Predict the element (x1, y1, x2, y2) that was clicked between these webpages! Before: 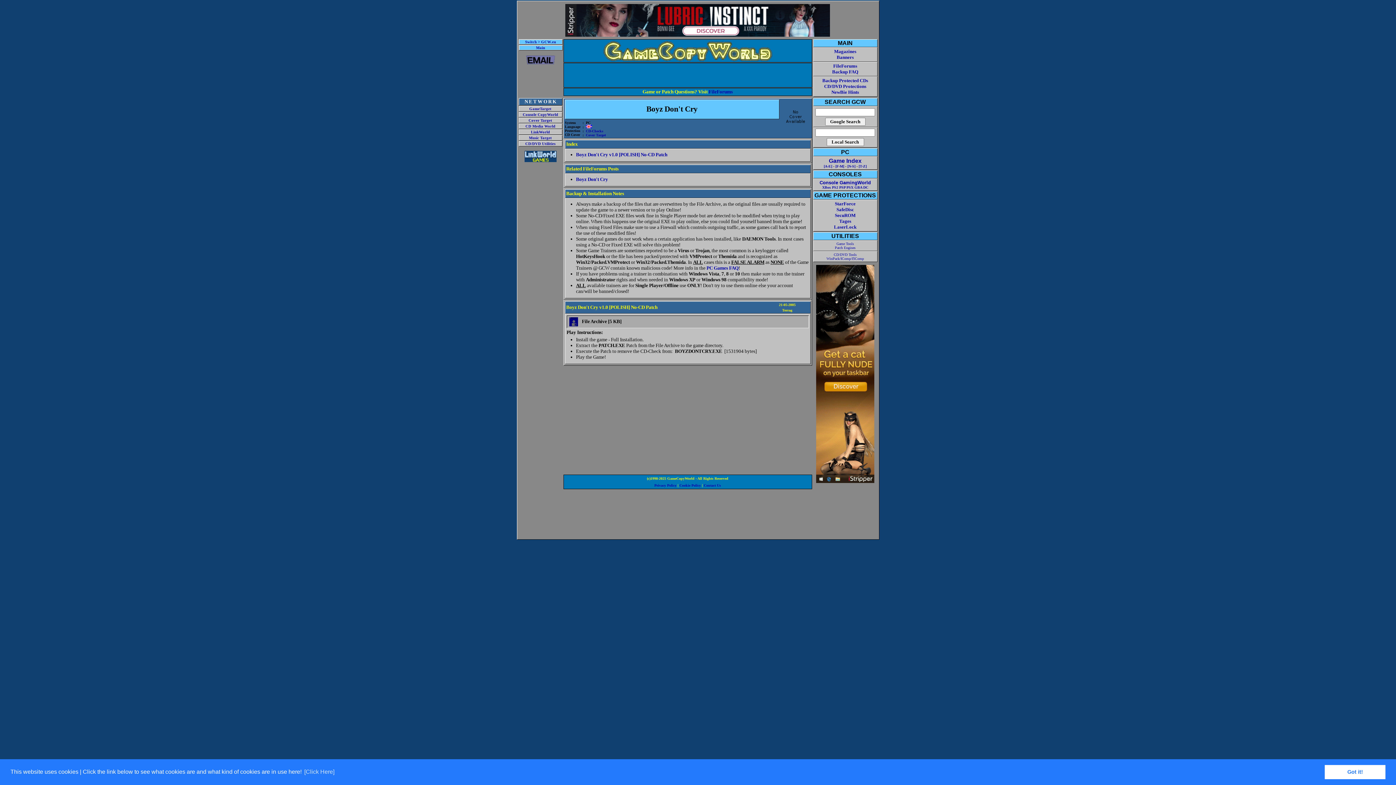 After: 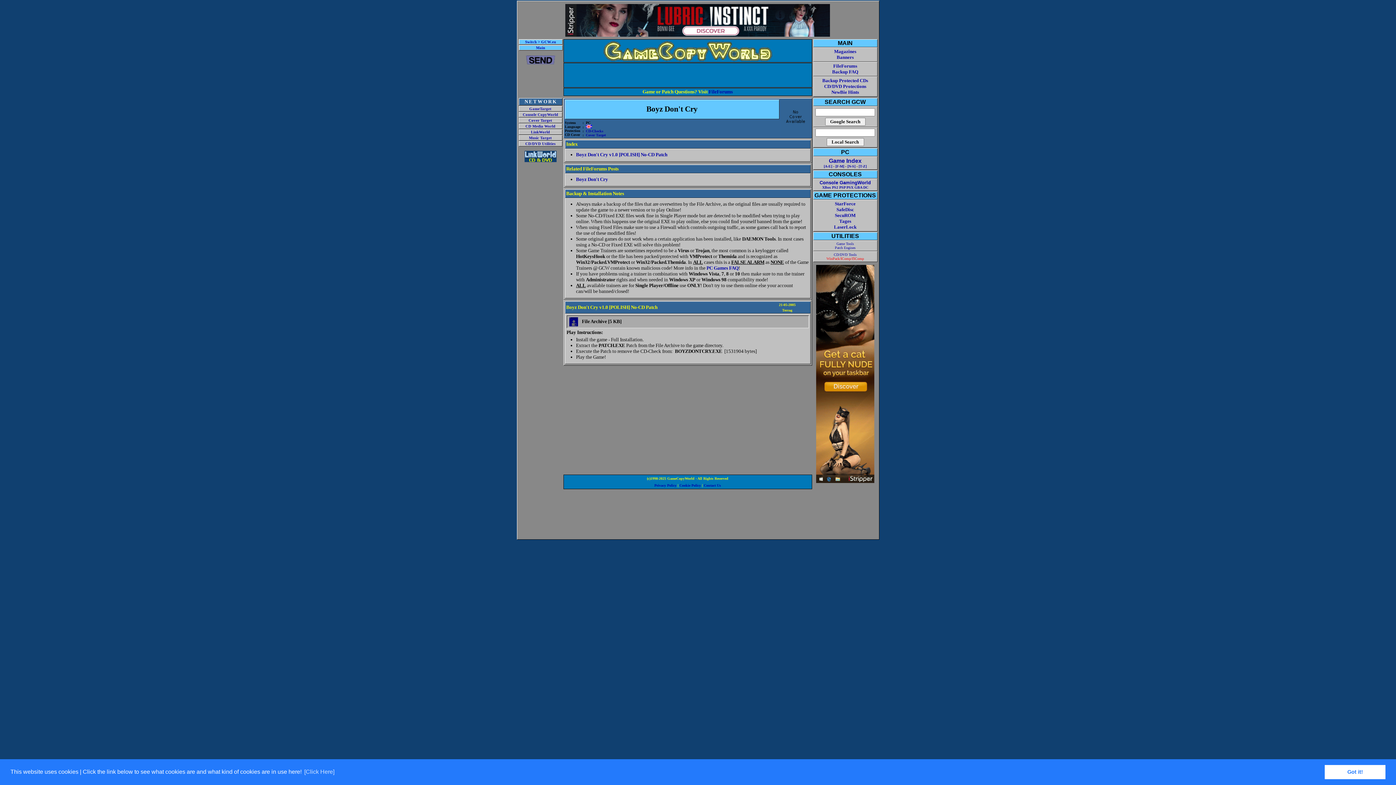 Action: label: WinPack/IComp/I5Comp bbox: (826, 256, 864, 260)